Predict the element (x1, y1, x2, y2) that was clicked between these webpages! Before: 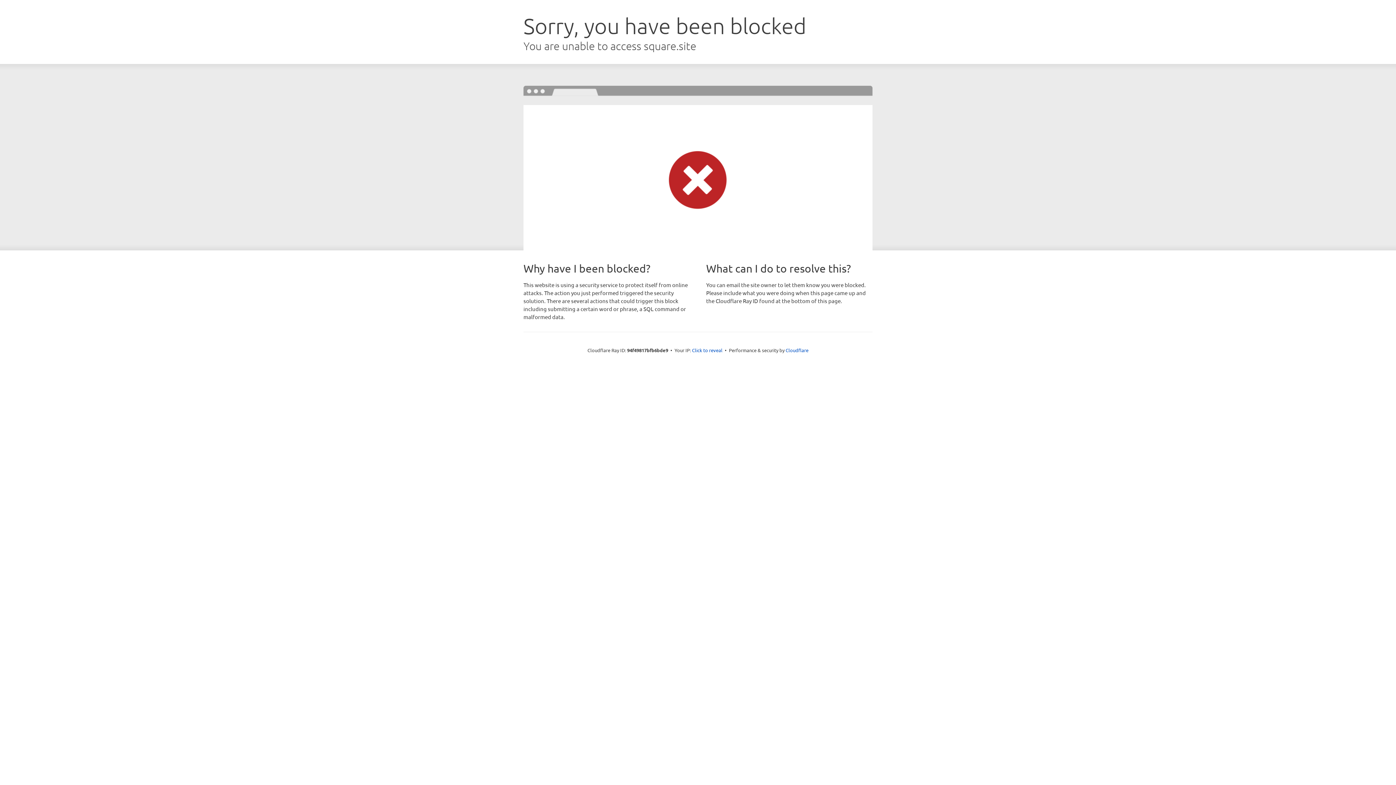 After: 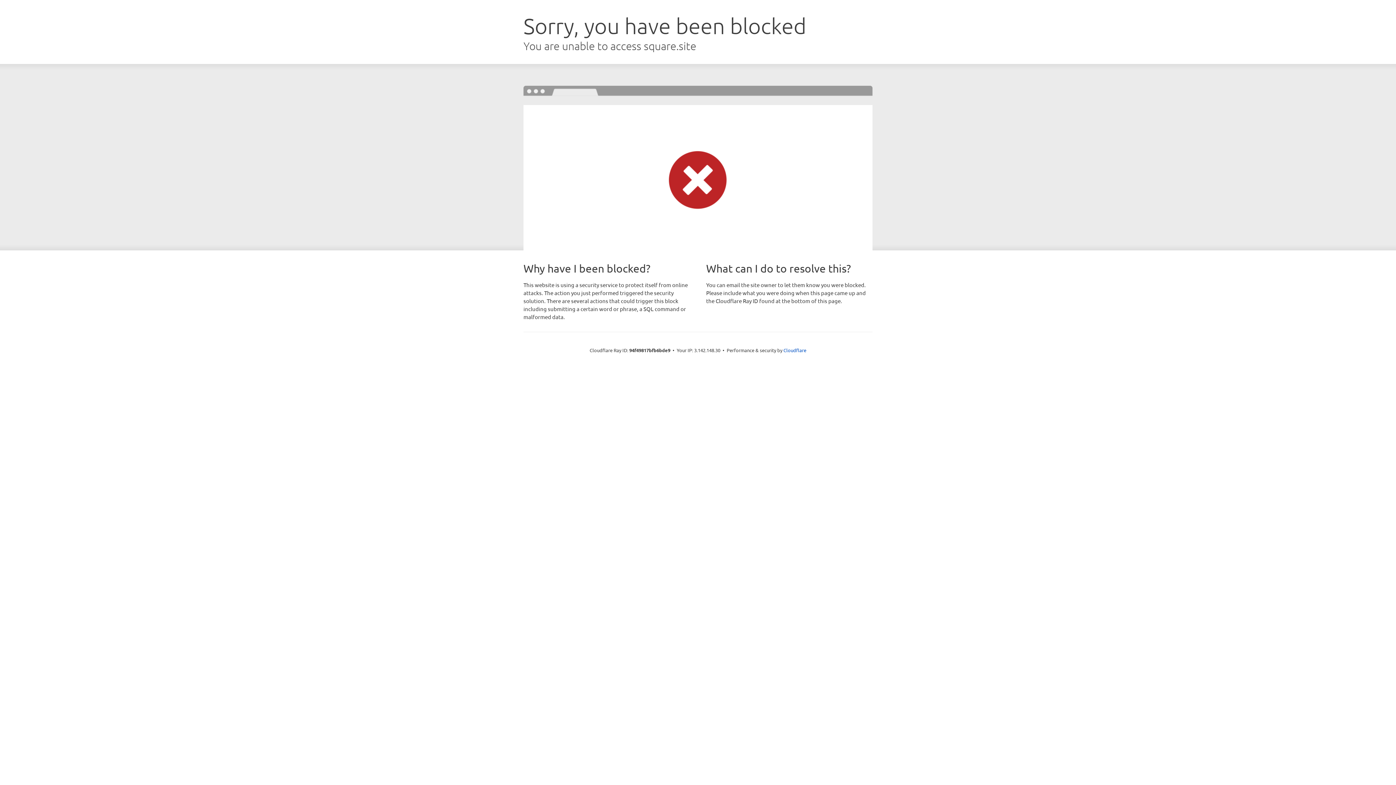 Action: label: Click to reveal bbox: (692, 346, 722, 353)